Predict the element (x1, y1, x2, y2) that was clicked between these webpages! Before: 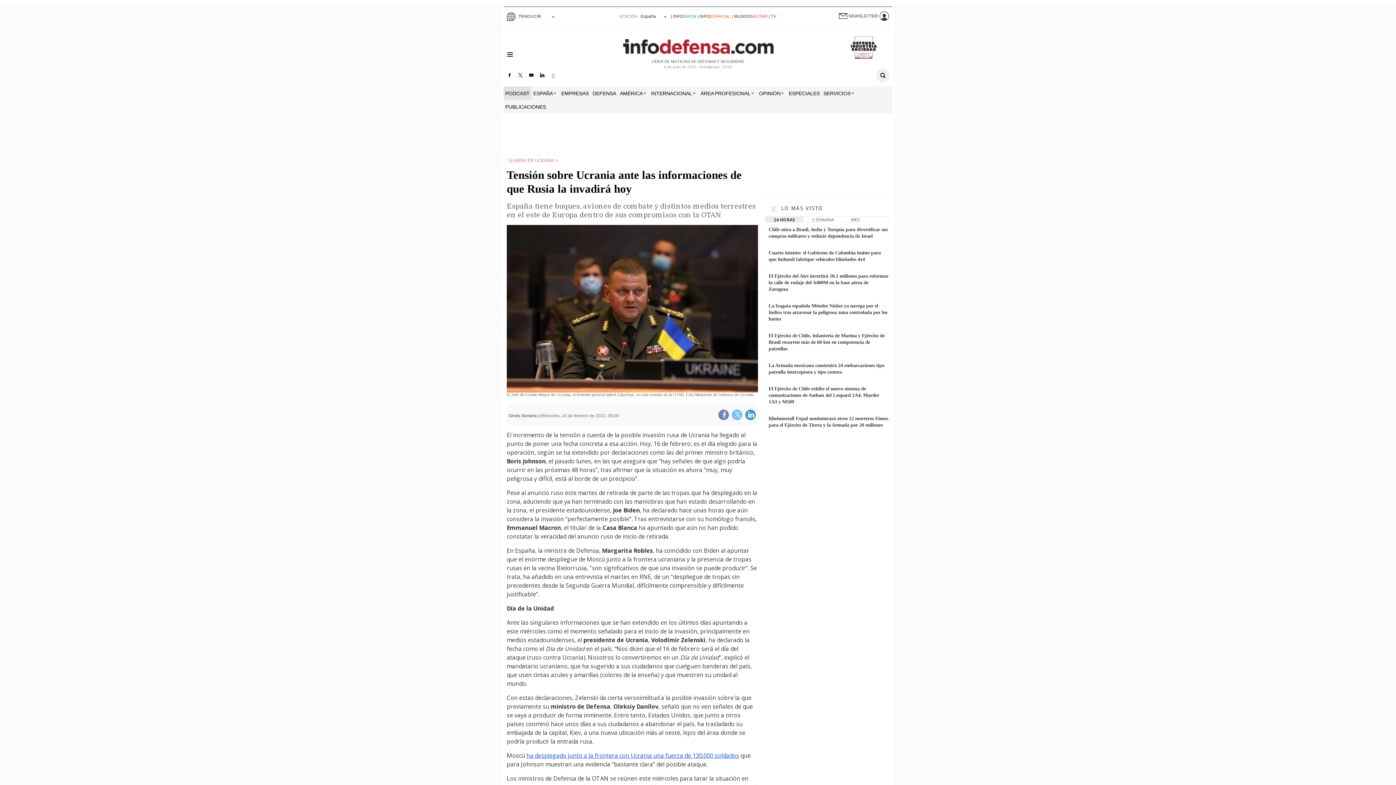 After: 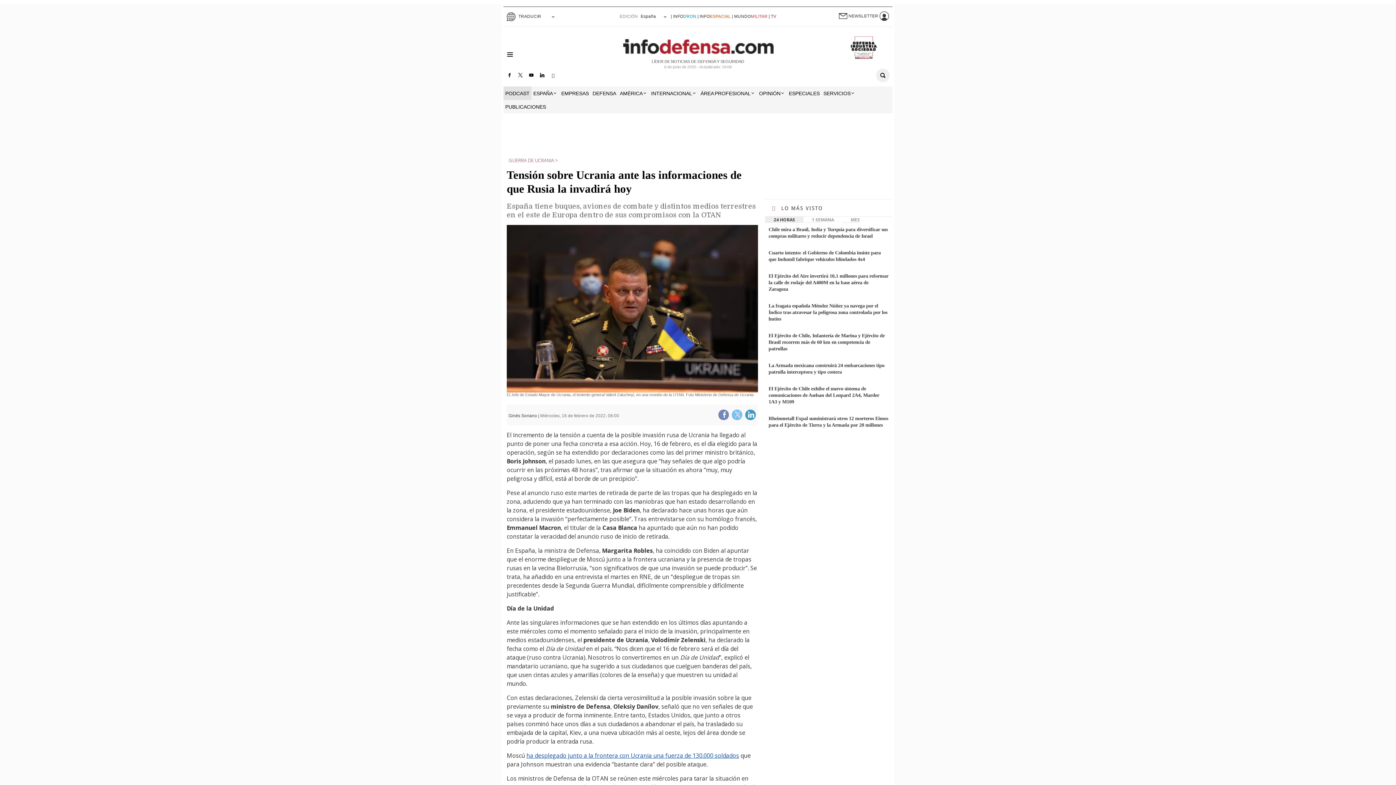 Action: label: INFOESPACIAL bbox: (699, 14, 731, 18)